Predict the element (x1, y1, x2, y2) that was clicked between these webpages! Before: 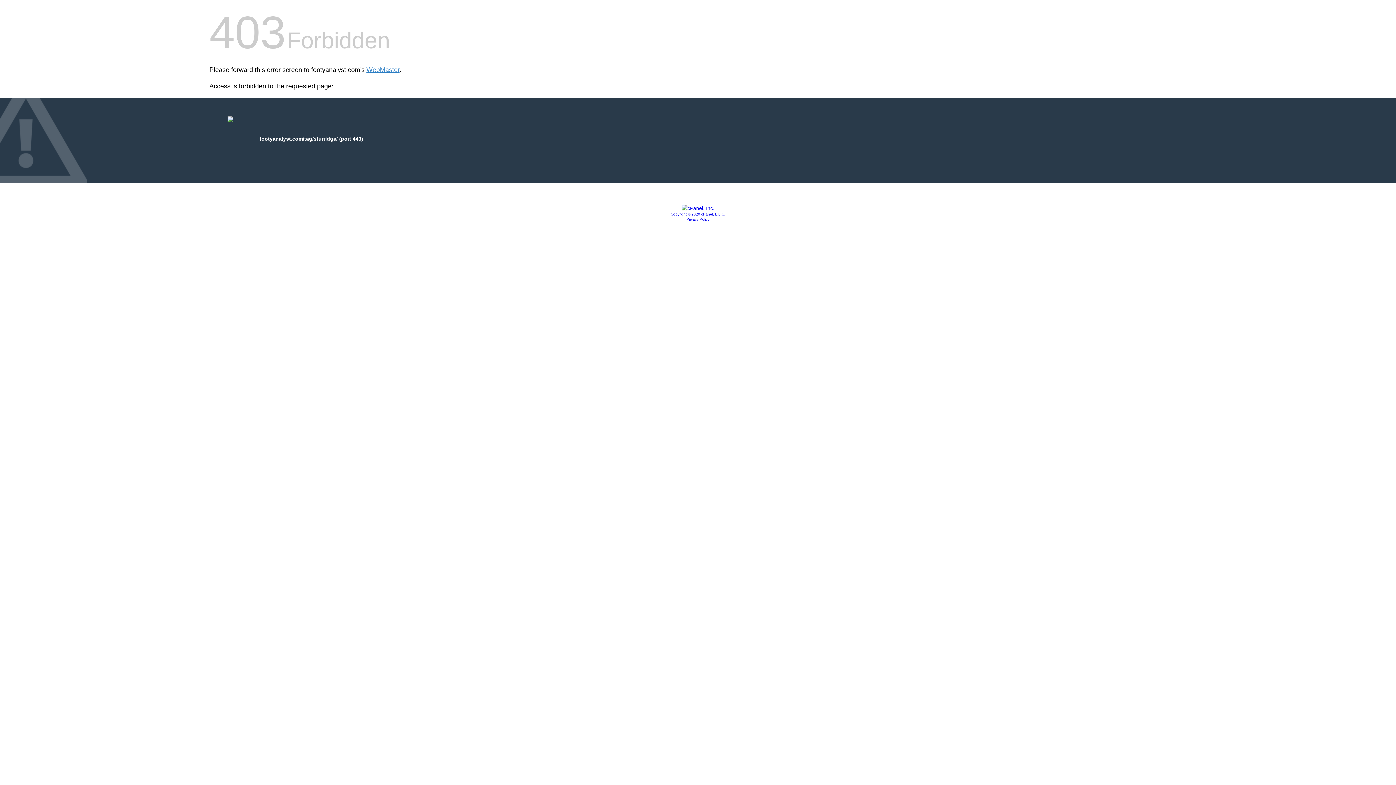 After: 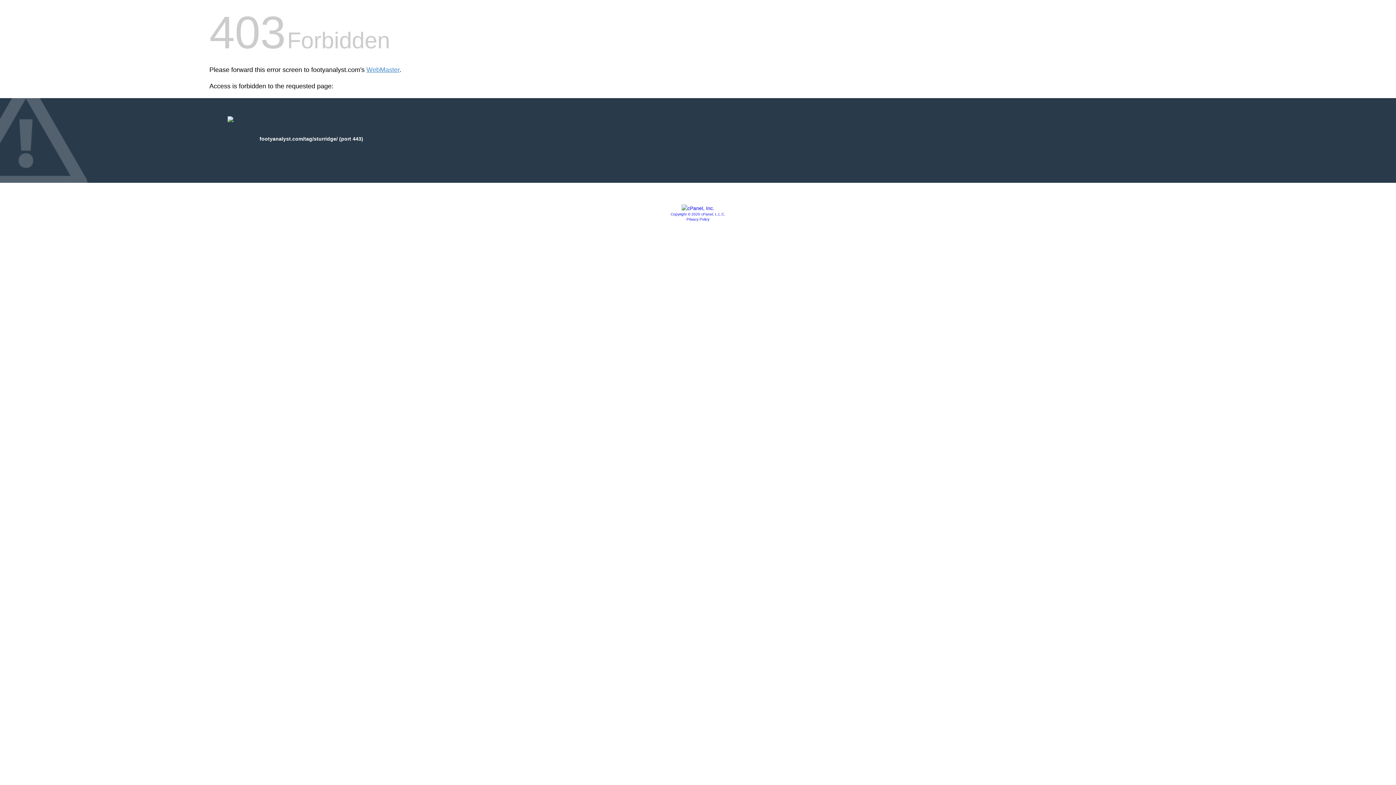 Action: label: Copyright © 2020 cPanel, L.L.C. bbox: (670, 212, 725, 216)